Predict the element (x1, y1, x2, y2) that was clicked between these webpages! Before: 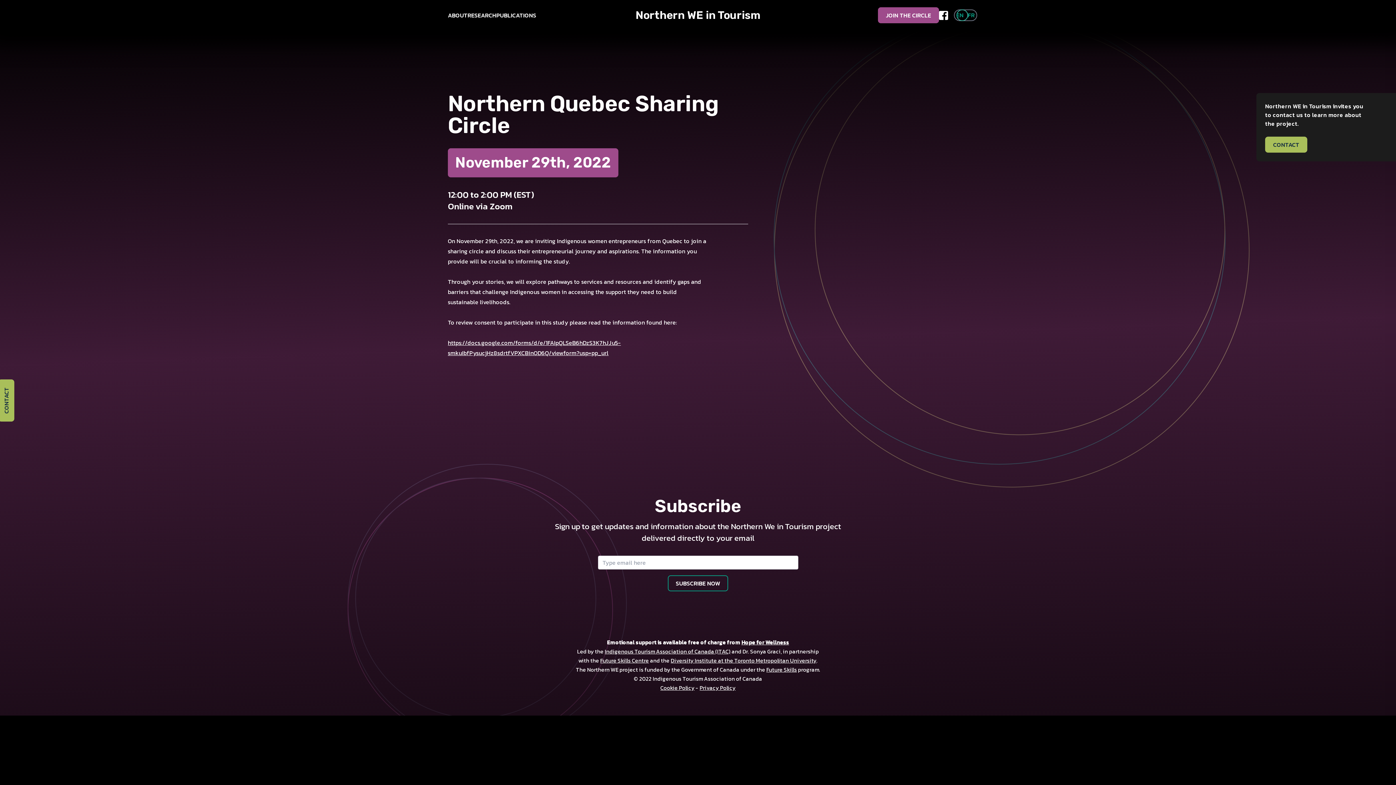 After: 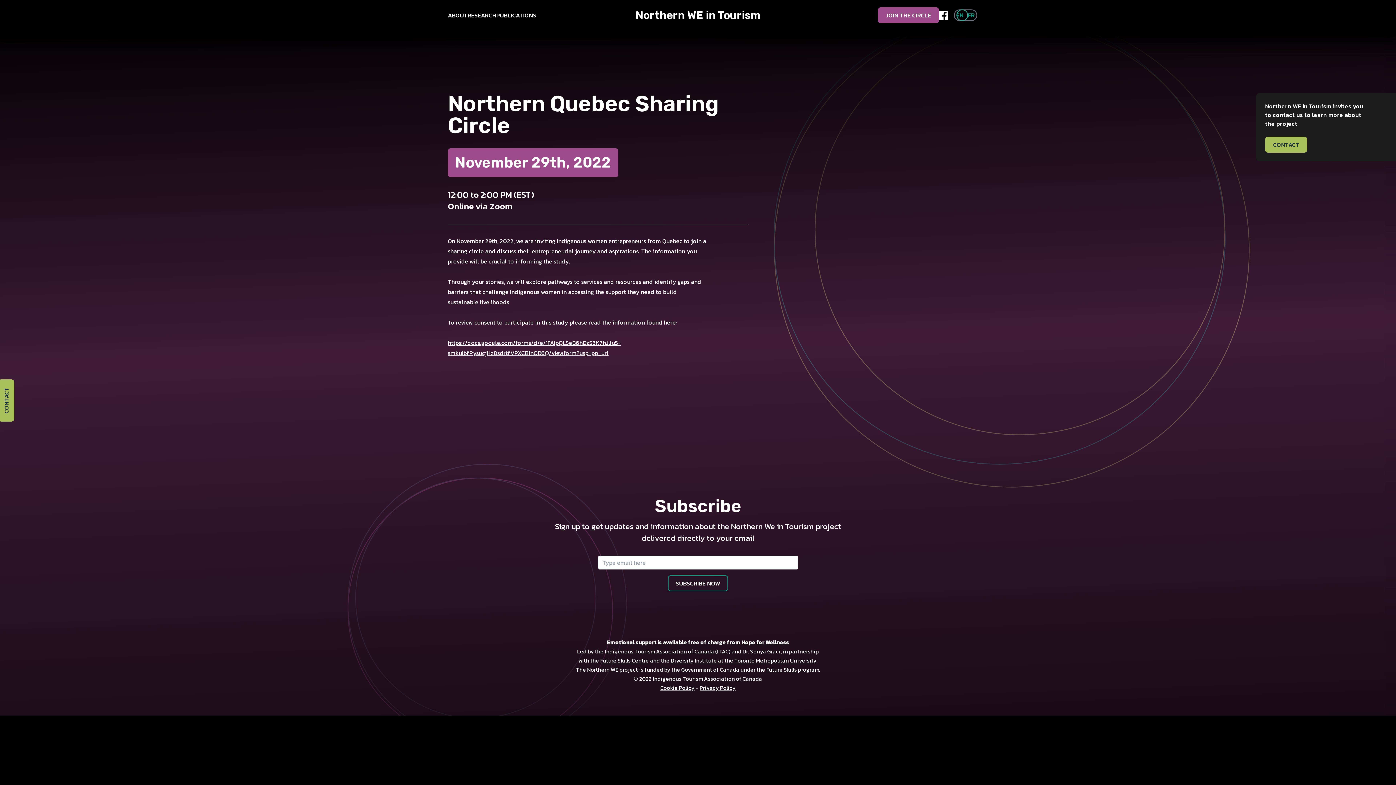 Action: bbox: (699, 684, 735, 692) label: Privacy Policy